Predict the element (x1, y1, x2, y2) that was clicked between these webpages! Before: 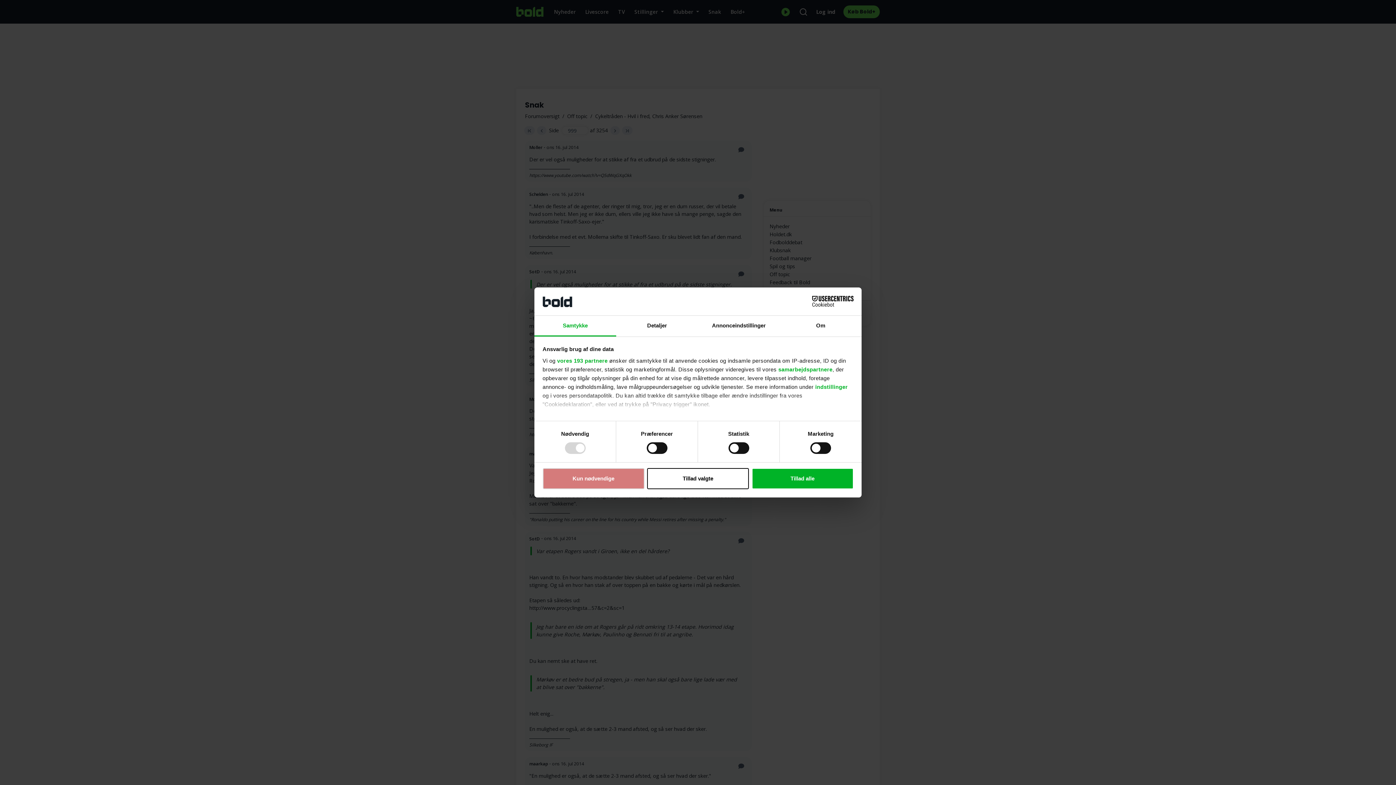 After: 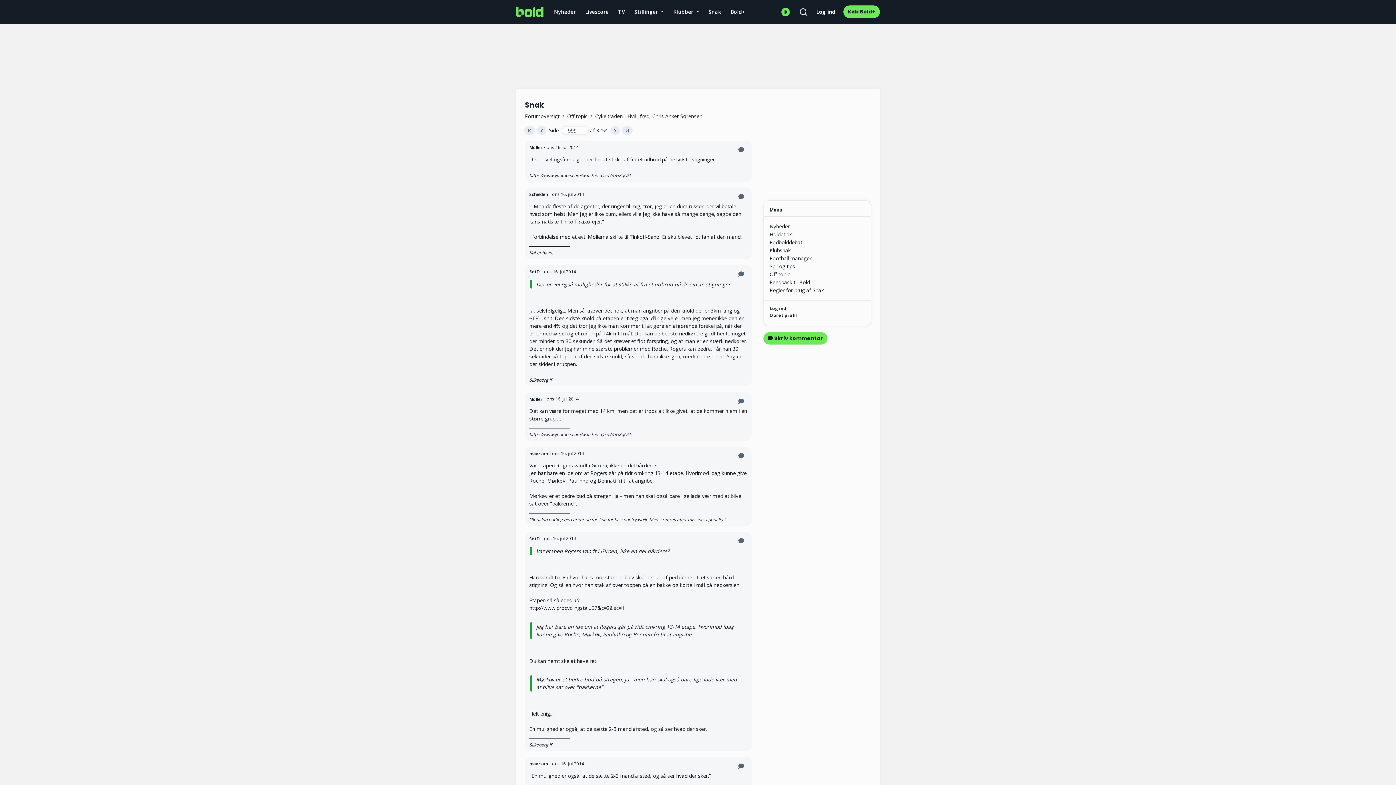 Action: label: Tillad alle bbox: (751, 468, 853, 489)